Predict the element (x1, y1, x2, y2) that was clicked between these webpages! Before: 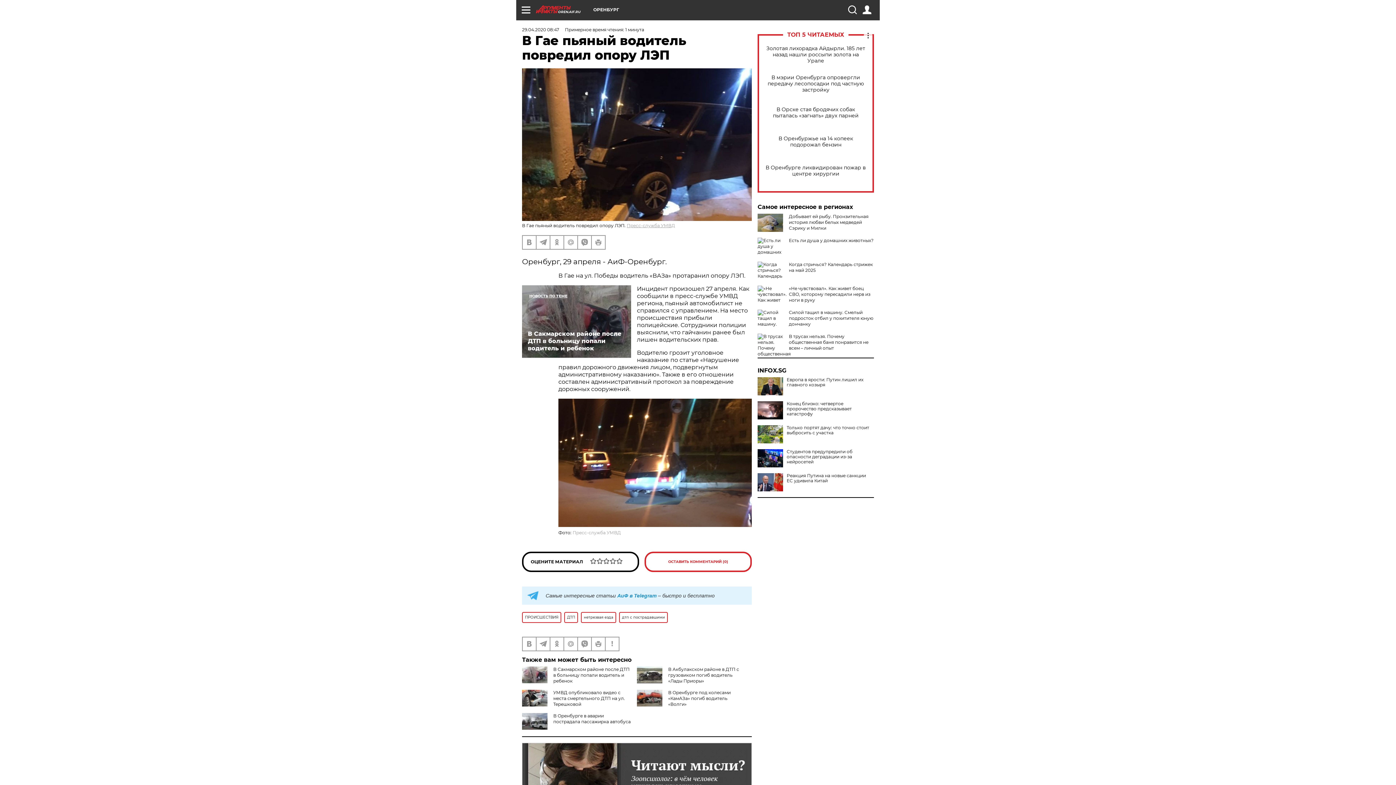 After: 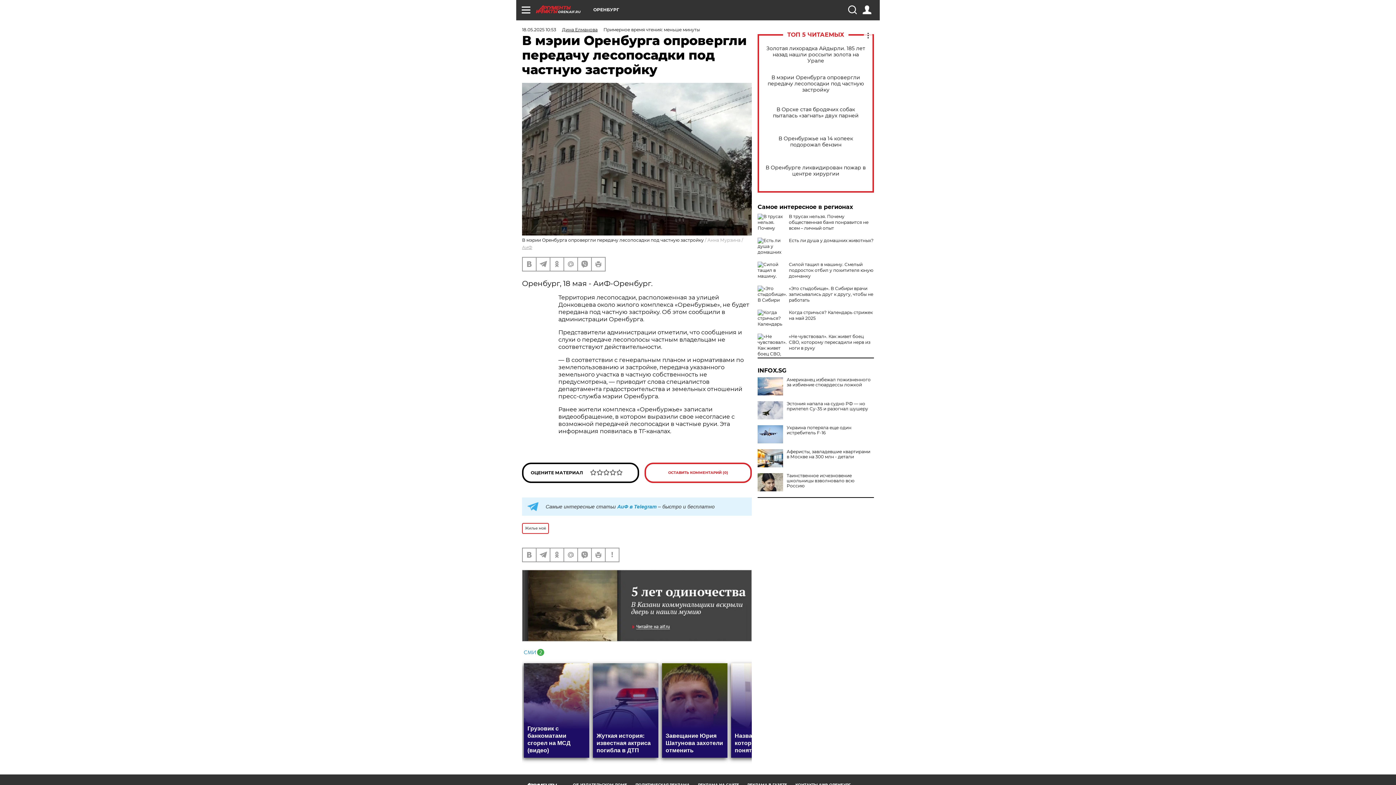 Action: bbox: (765, 74, 866, 92) label: В мэрии Оренбурга опровергли передачу лесопосадки под частную застройку